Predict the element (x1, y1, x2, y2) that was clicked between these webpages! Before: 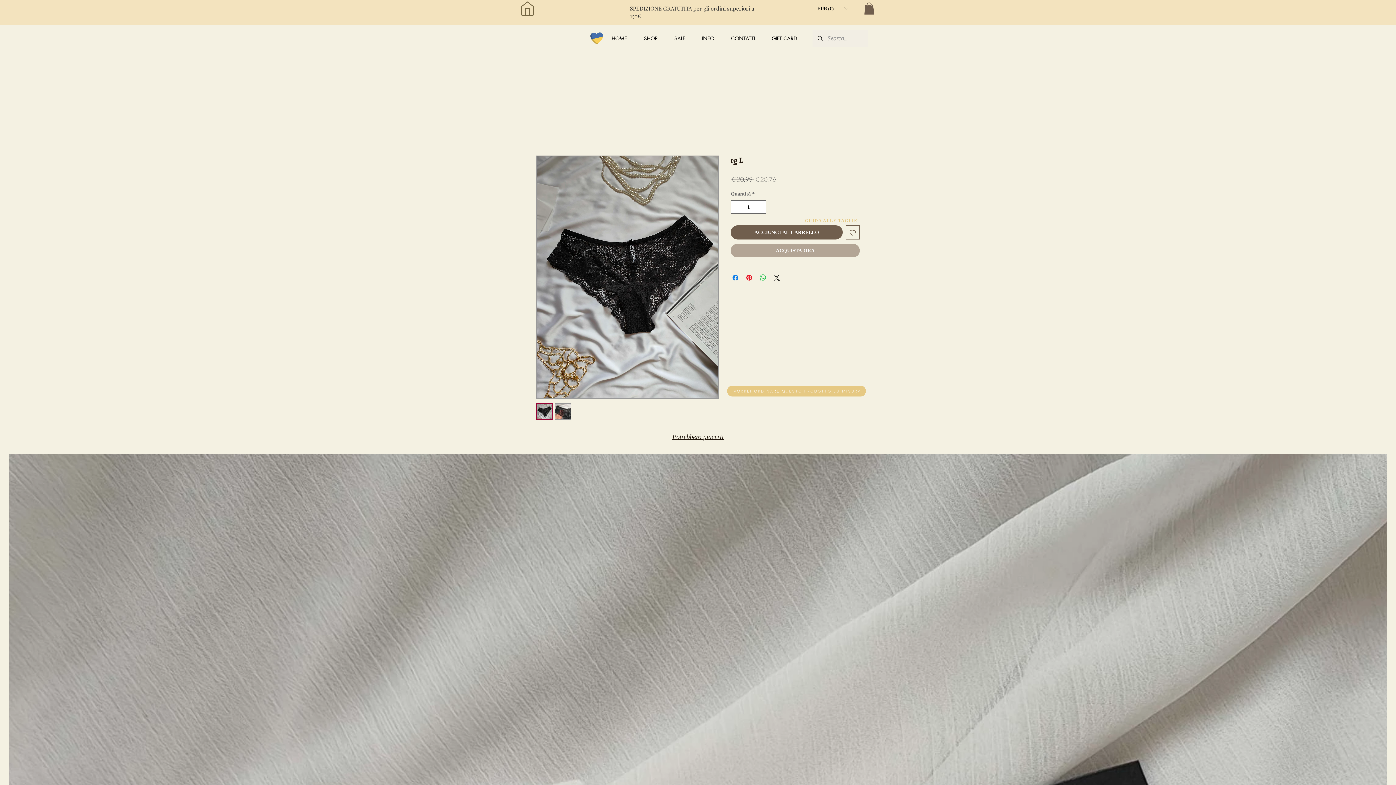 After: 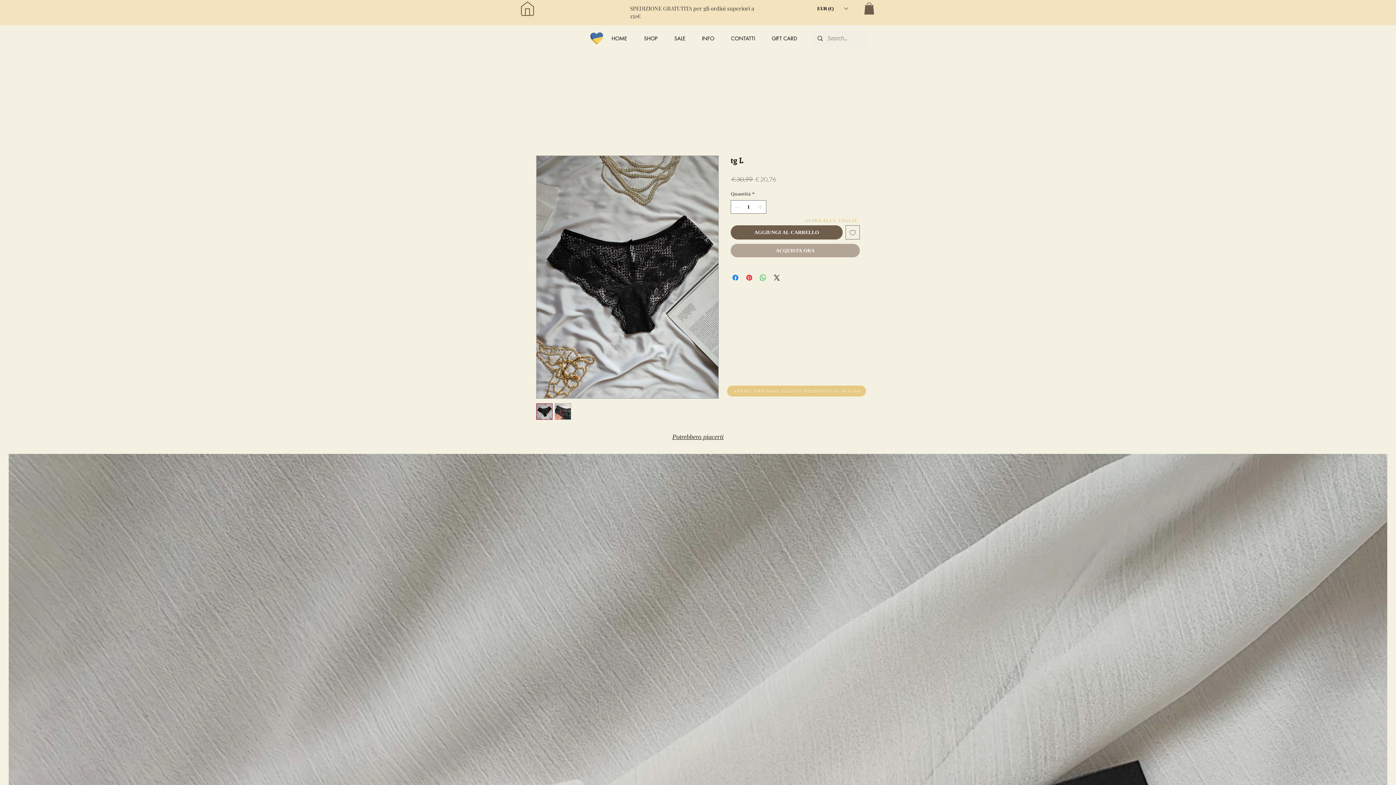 Action: label: Aggiungi alla wishlist bbox: (845, 225, 860, 239)